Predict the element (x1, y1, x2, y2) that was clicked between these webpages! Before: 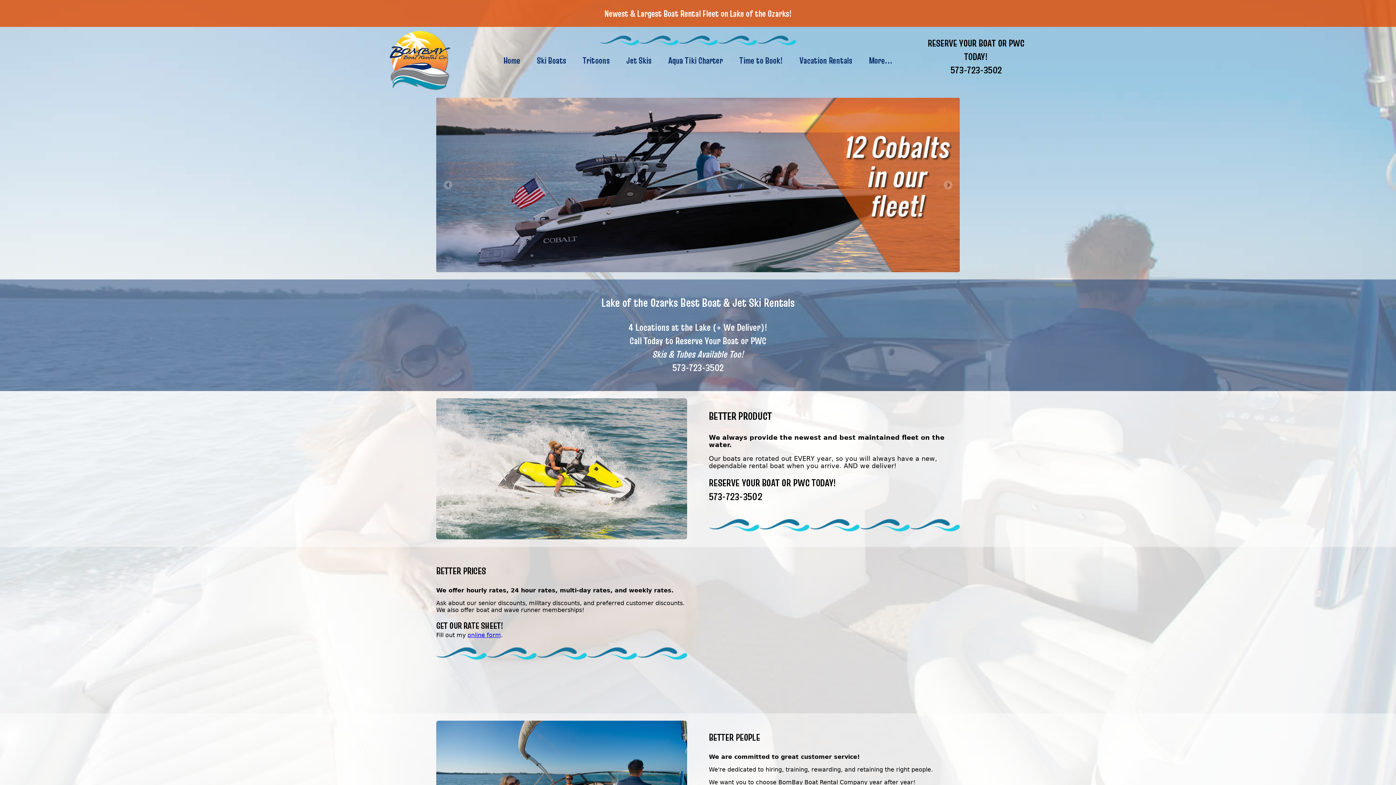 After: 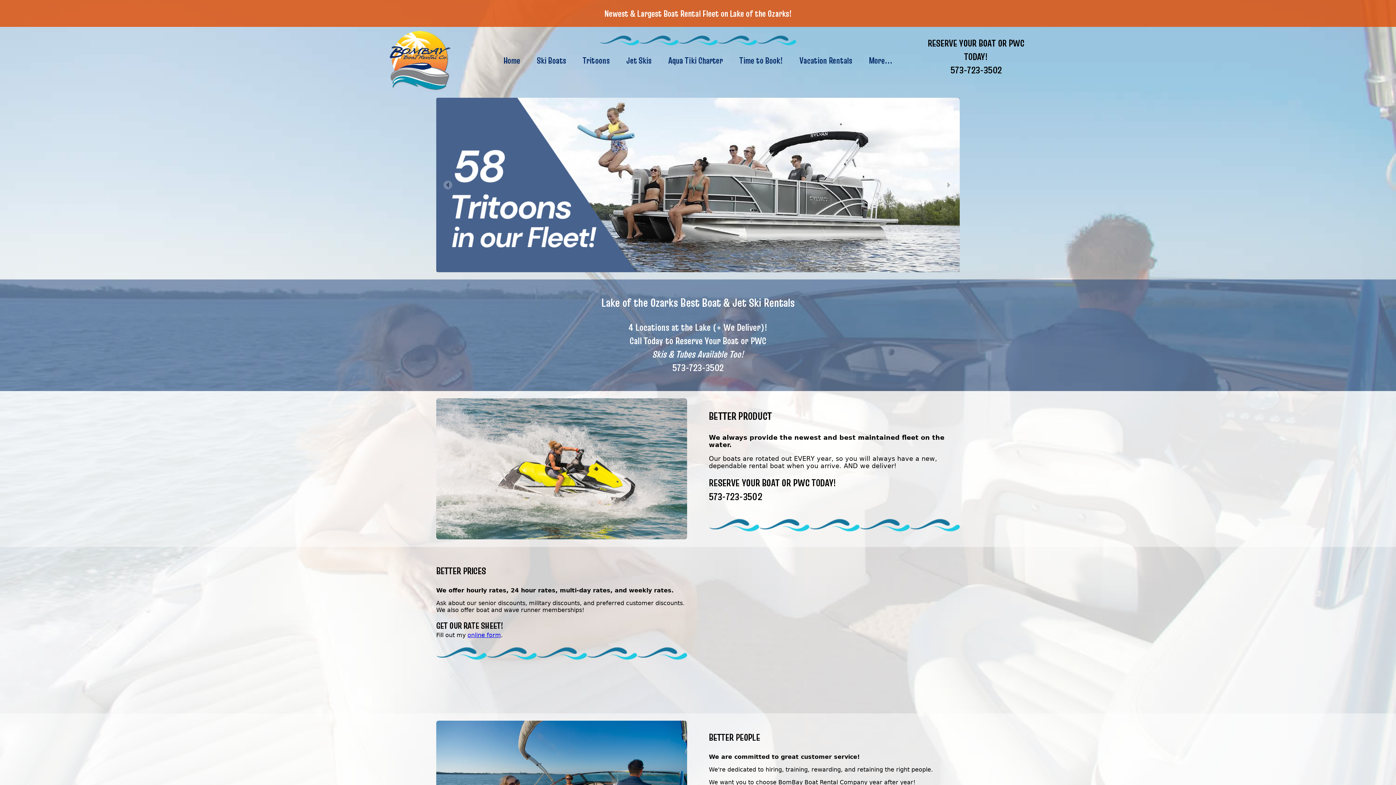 Action: bbox: (436, 265, 960, 272)